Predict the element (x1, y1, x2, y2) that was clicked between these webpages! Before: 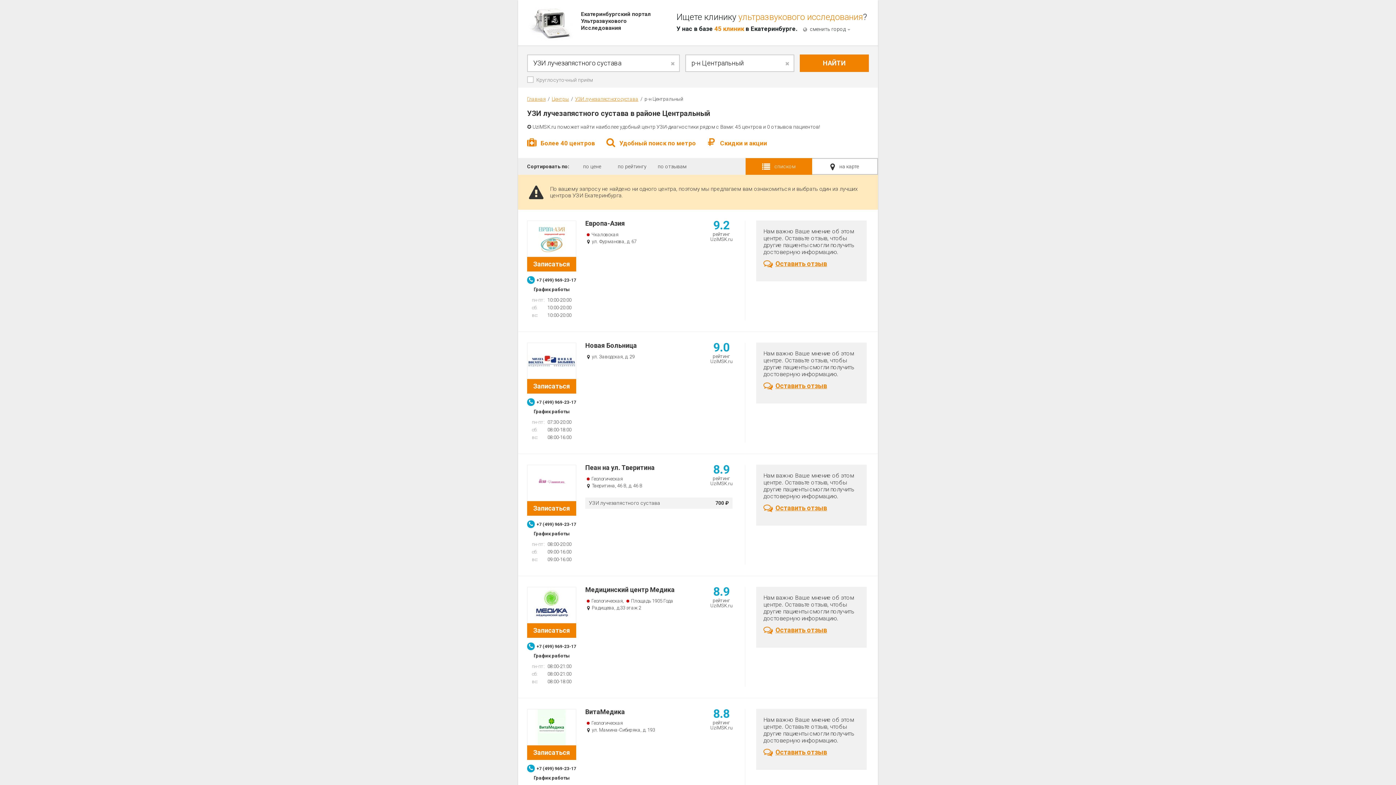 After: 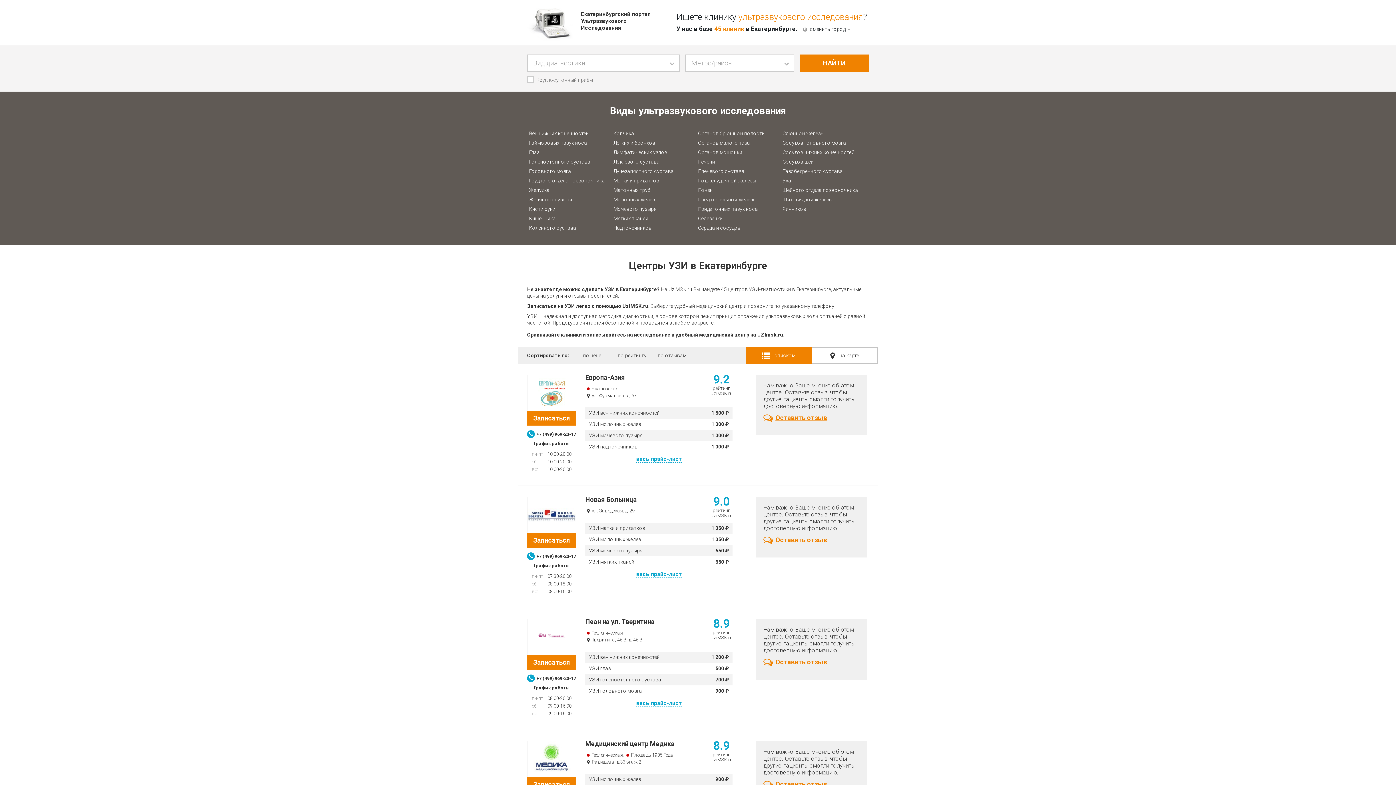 Action: bbox: (527, 5, 574, 45) label: Екатеринбургский портал
Ультразвукового
Исследования